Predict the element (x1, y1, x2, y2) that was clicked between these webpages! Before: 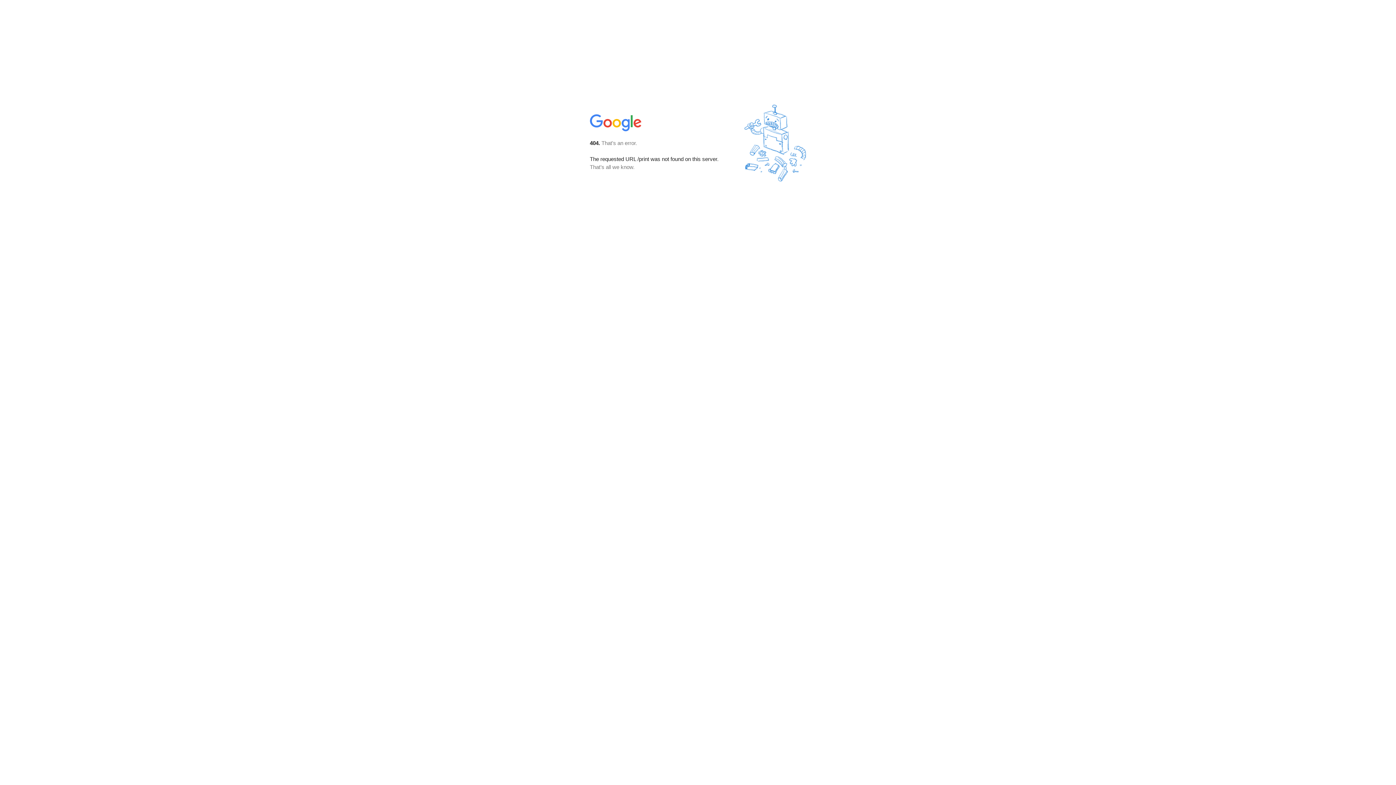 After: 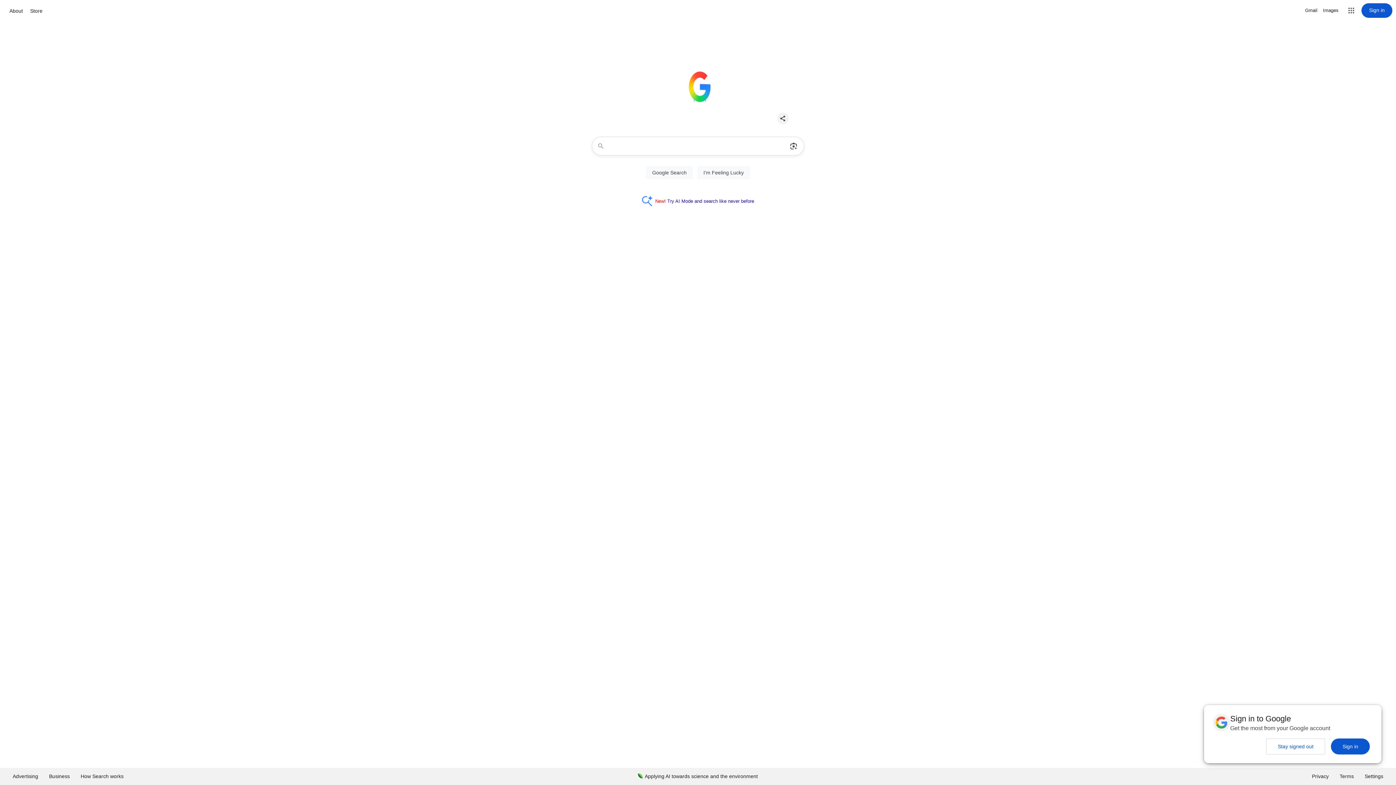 Action: bbox: (590, 127, 642, 134)